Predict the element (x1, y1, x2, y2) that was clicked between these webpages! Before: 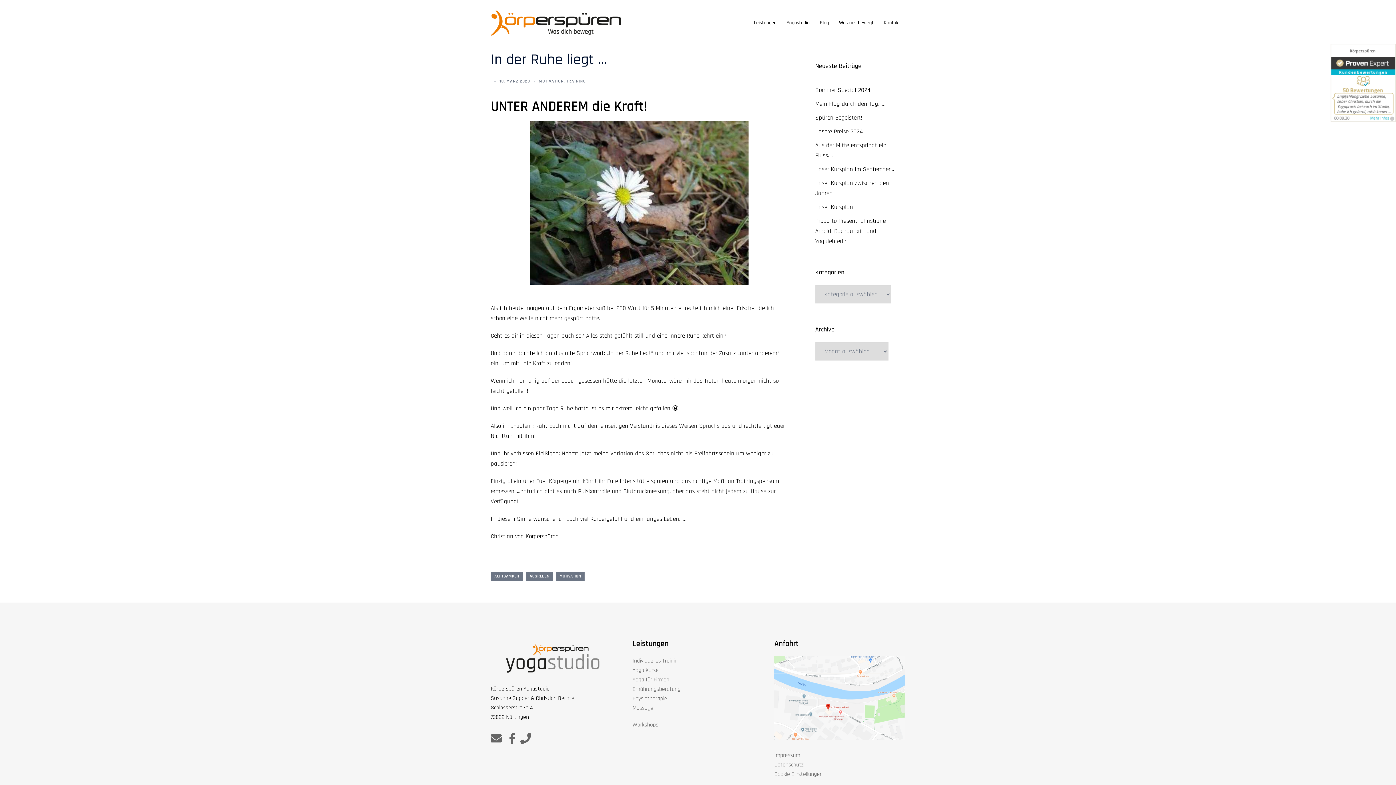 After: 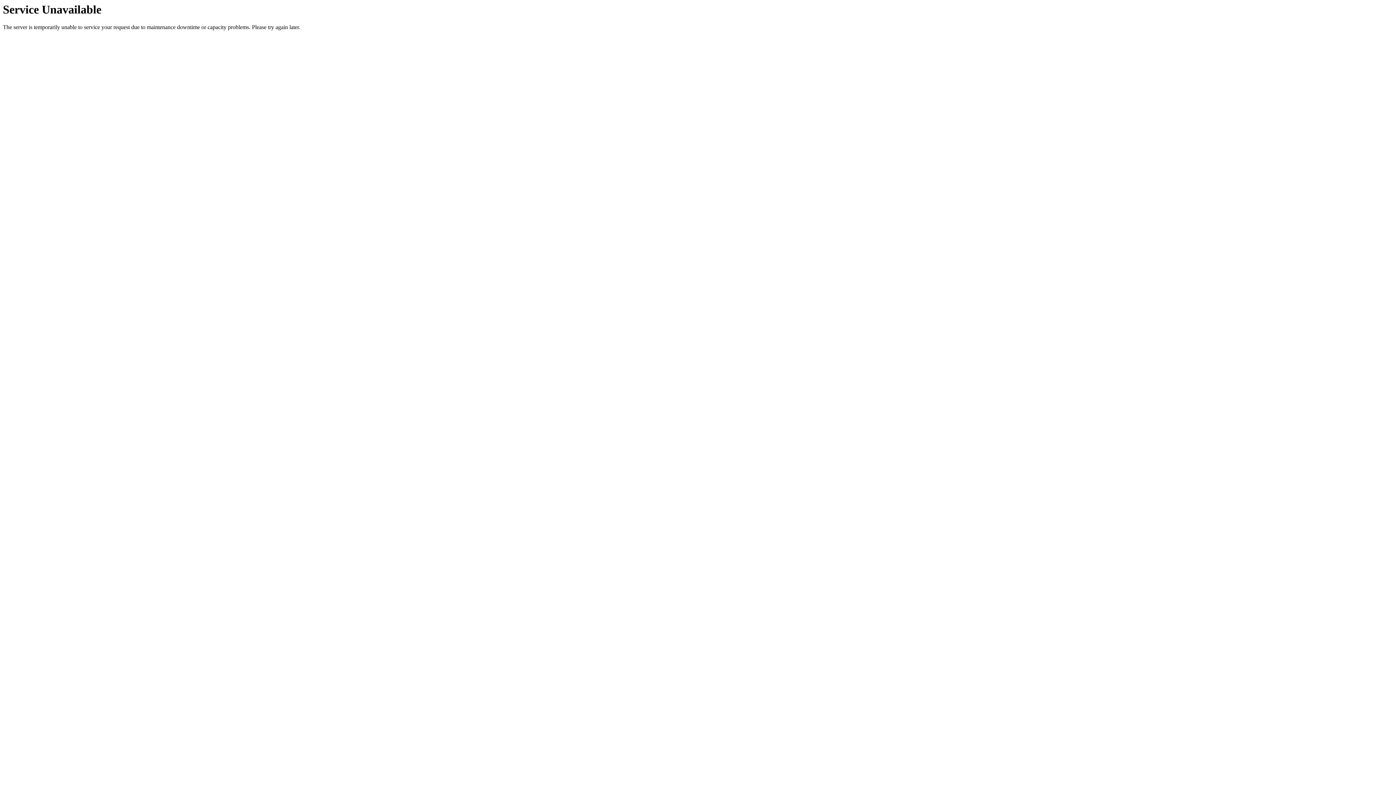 Action: bbox: (815, 165, 894, 173) label: Unser Kursplan im September…